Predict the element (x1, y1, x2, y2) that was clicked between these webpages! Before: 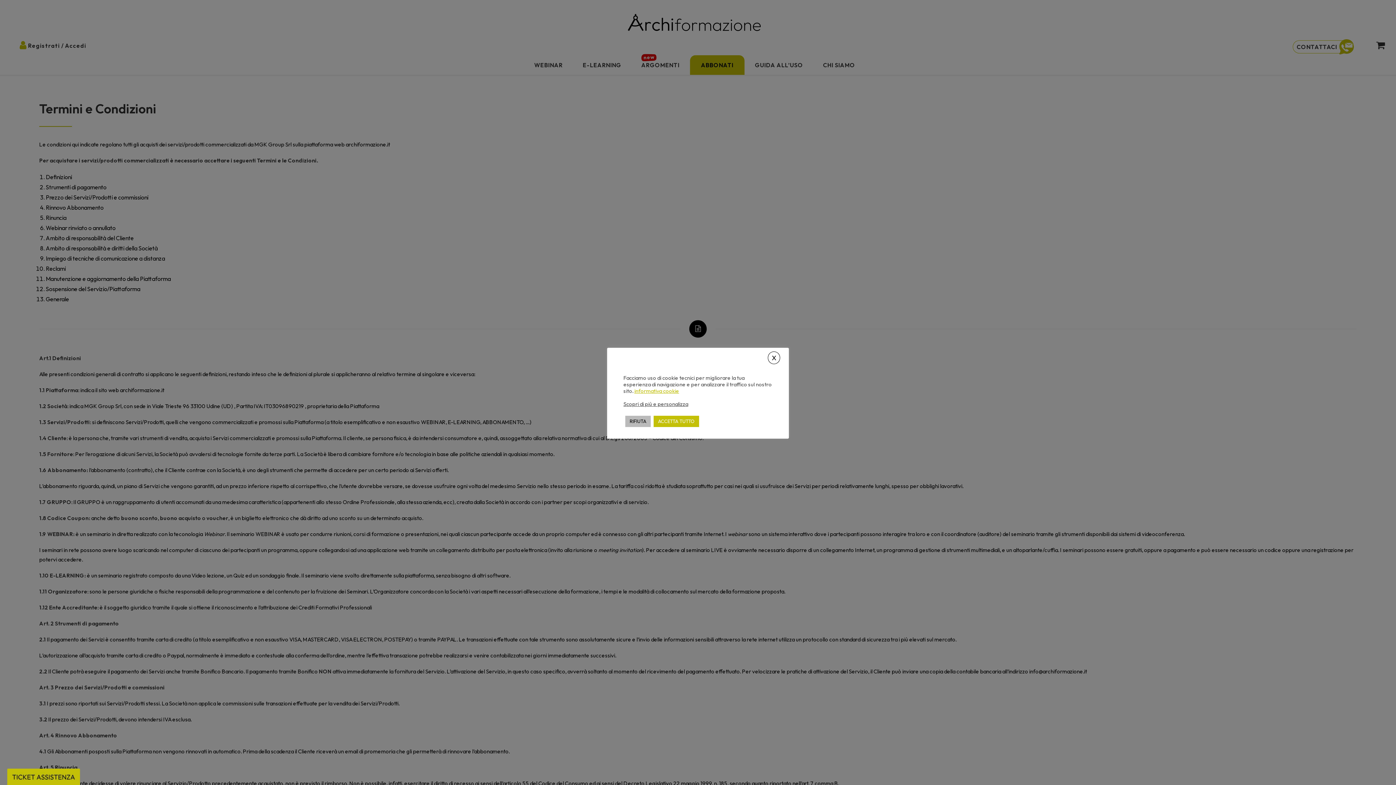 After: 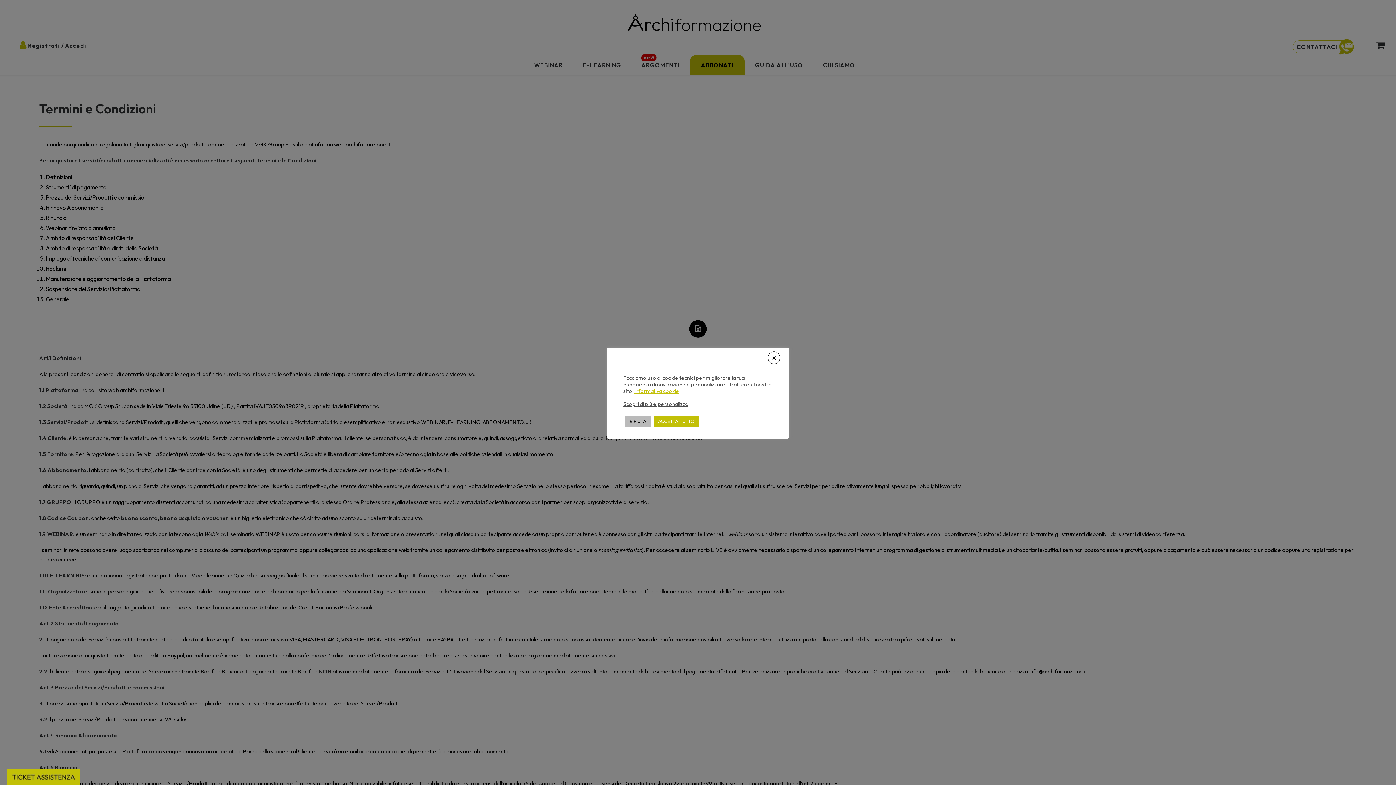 Action: bbox: (634, 387, 679, 394) label: informativa cookie